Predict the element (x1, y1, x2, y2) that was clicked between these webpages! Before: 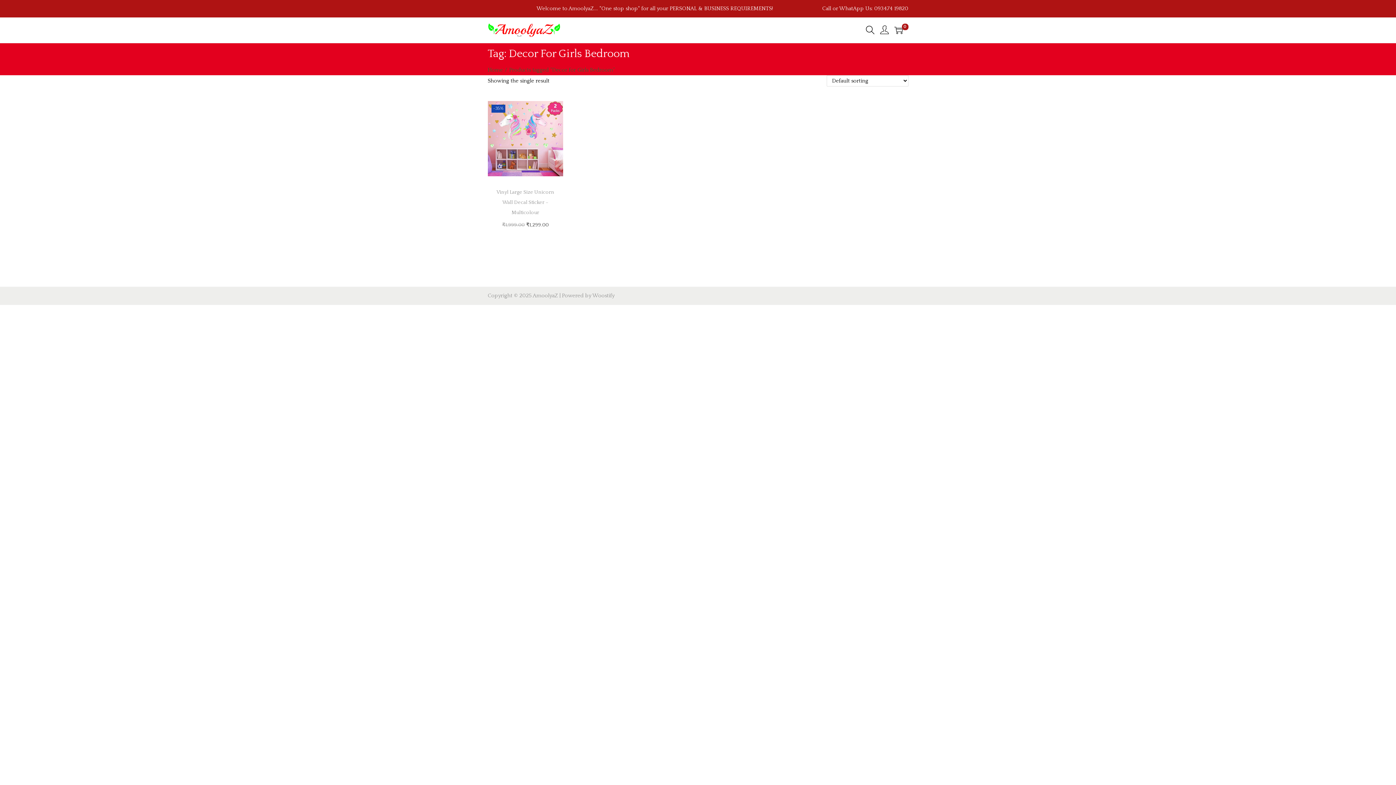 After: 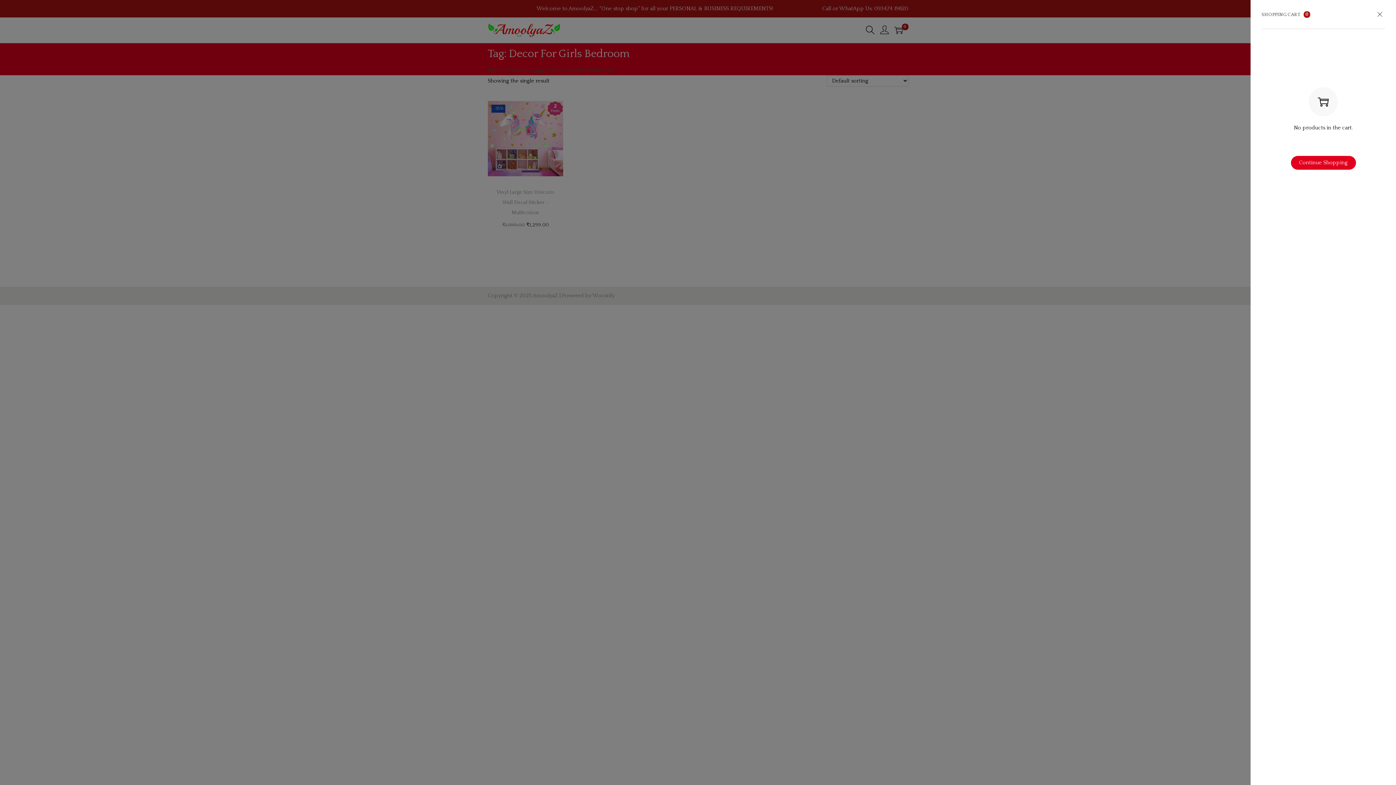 Action: bbox: (894, 25, 903, 34) label: 0